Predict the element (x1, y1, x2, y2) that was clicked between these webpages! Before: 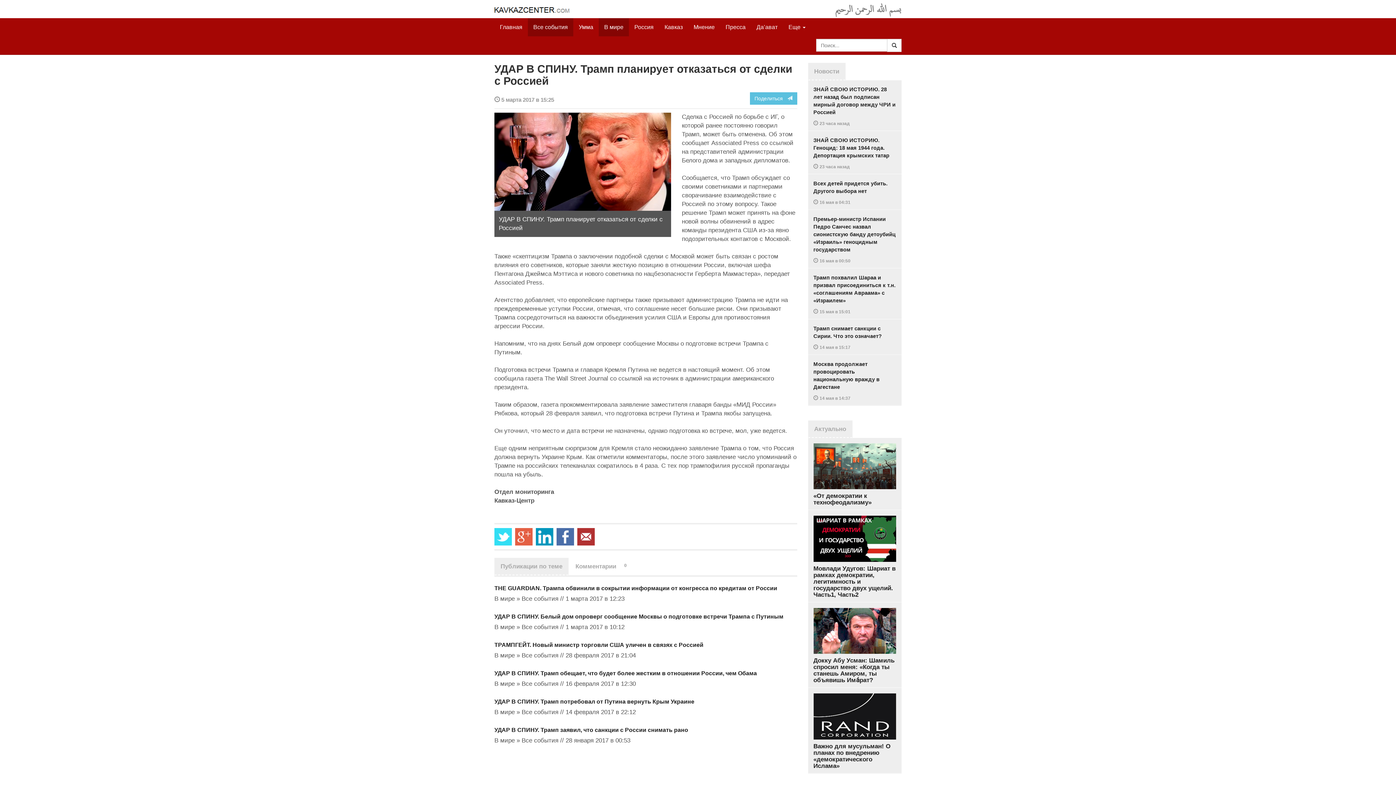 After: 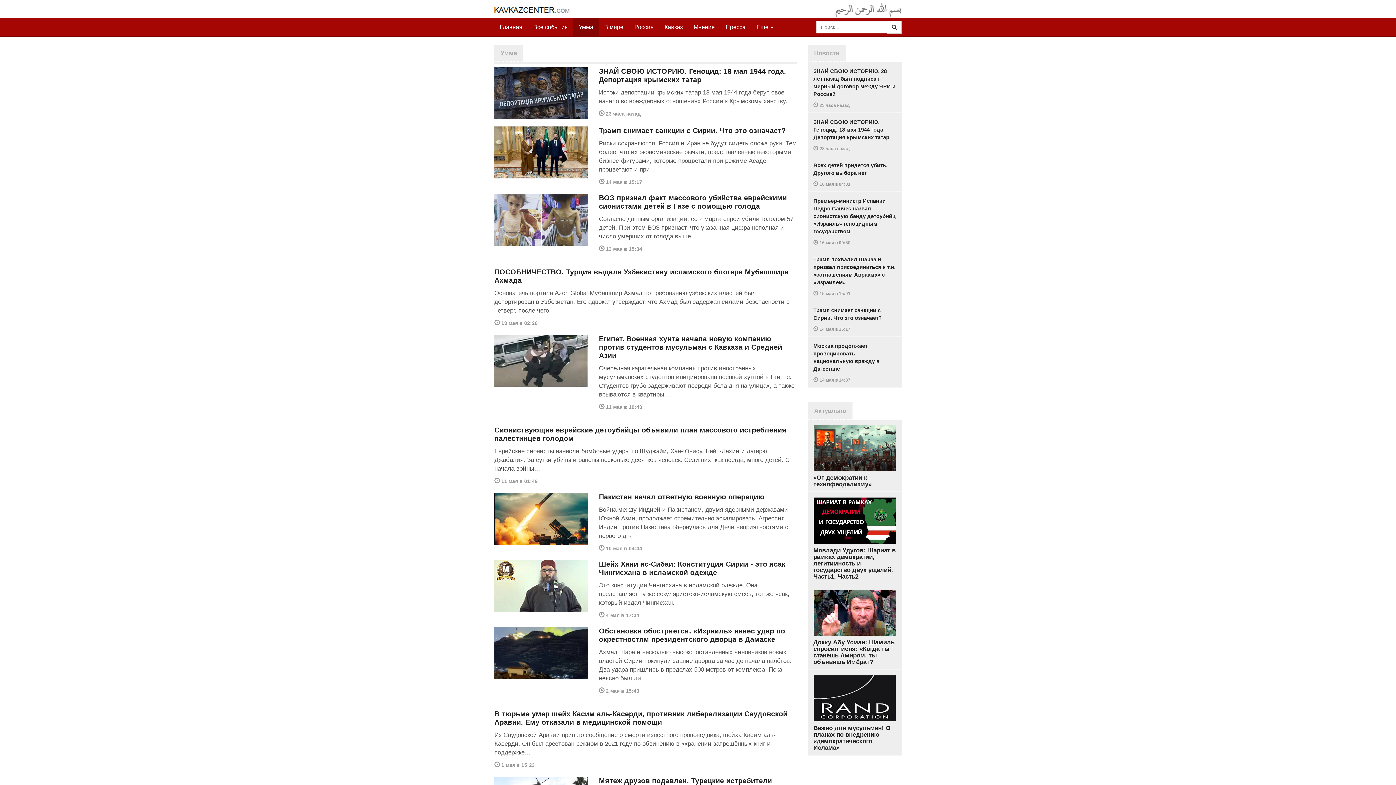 Action: bbox: (573, 18, 598, 36) label: Умма